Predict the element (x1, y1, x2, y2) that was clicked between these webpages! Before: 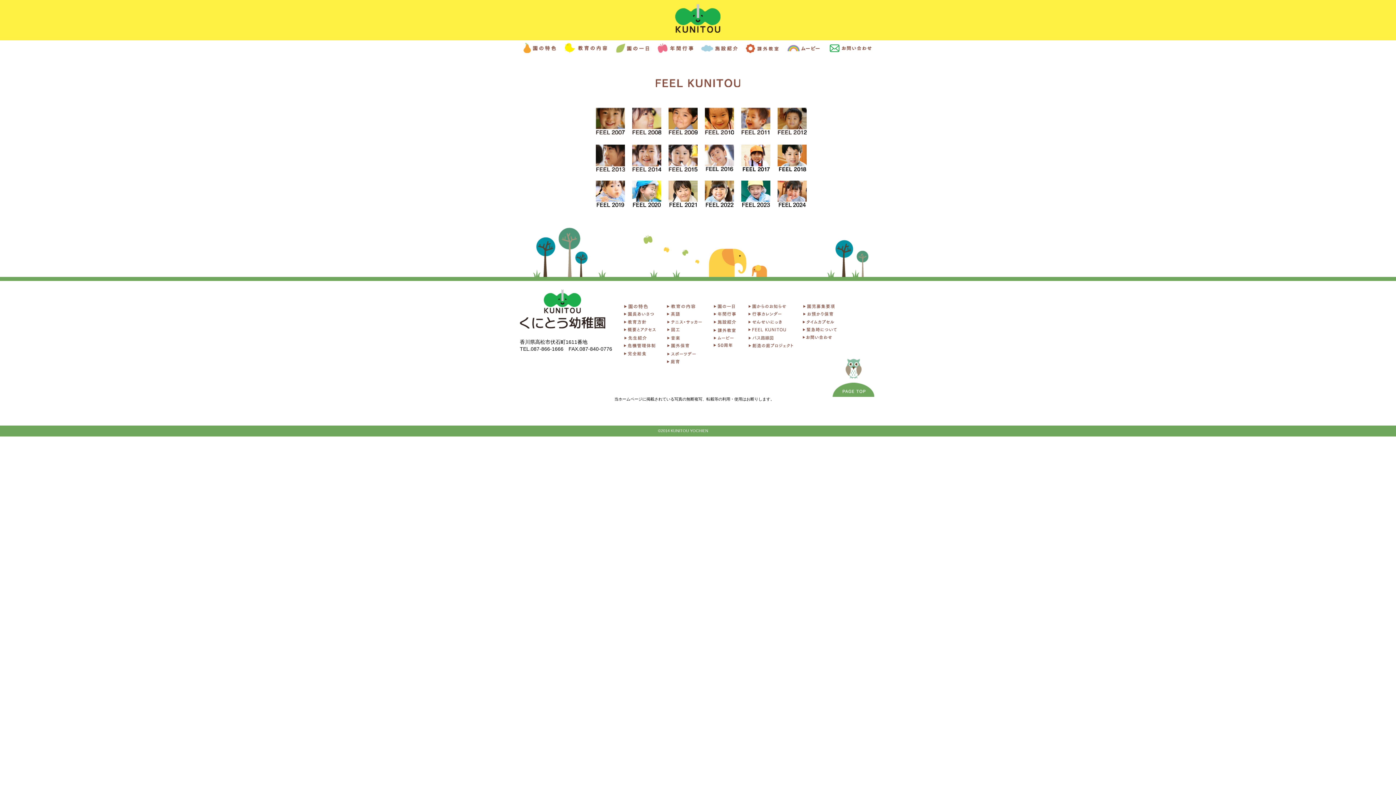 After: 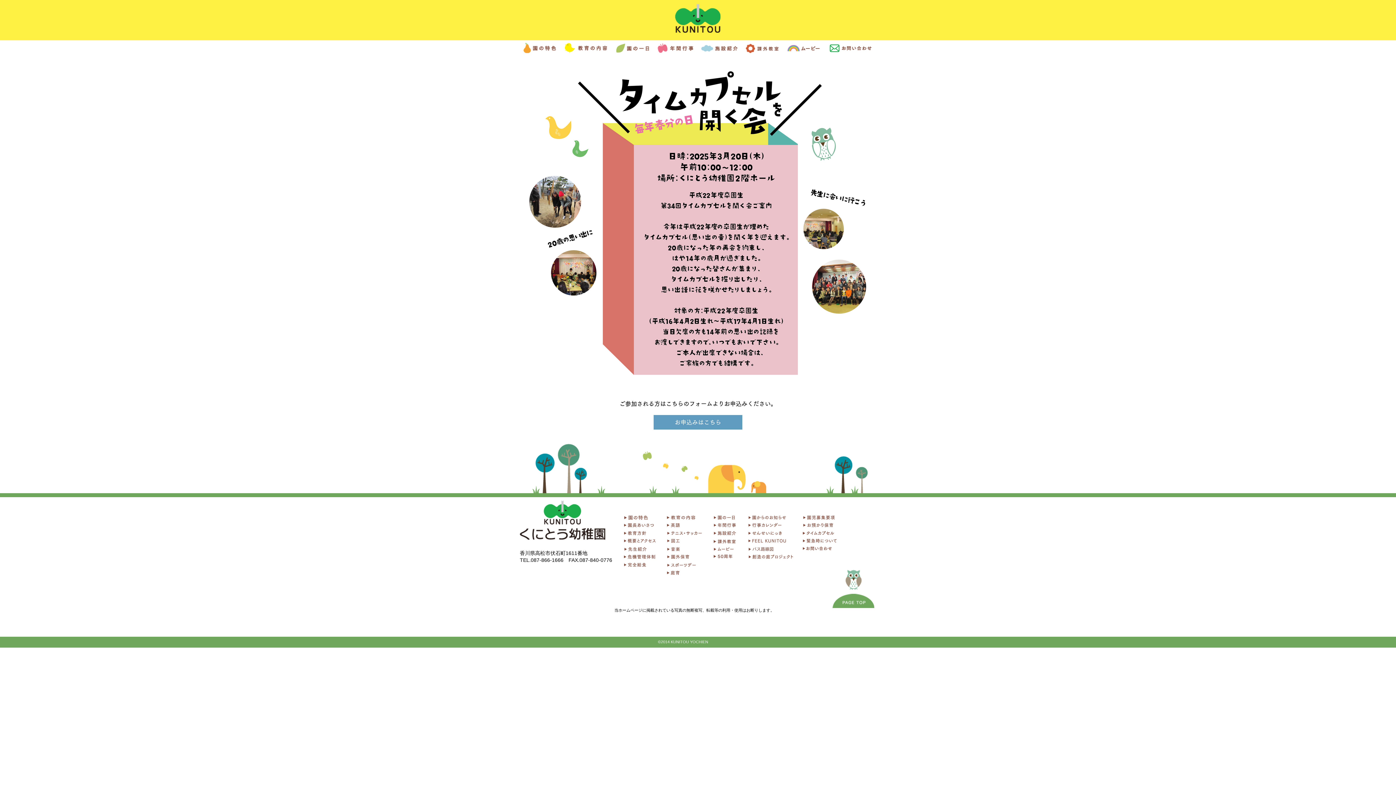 Action: bbox: (801, 319, 836, 324)